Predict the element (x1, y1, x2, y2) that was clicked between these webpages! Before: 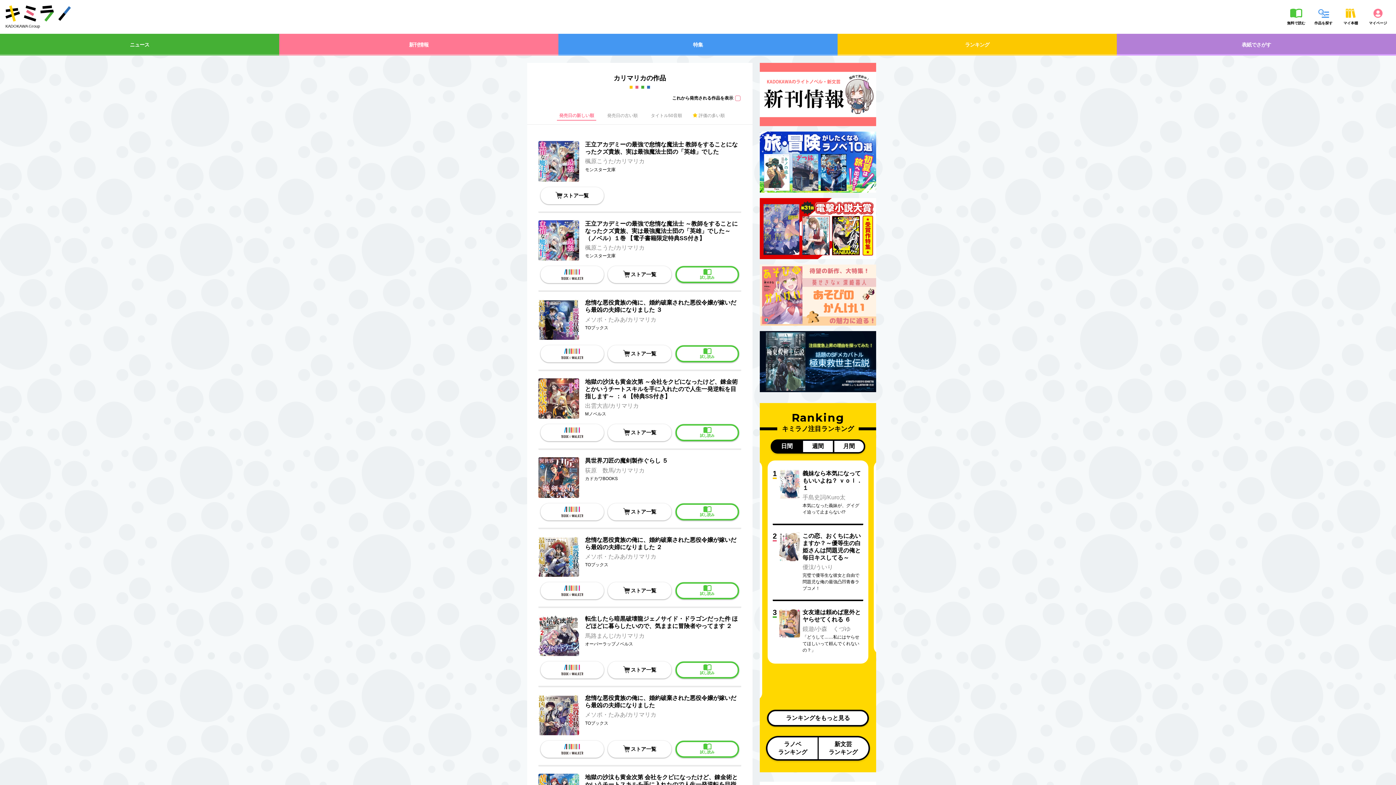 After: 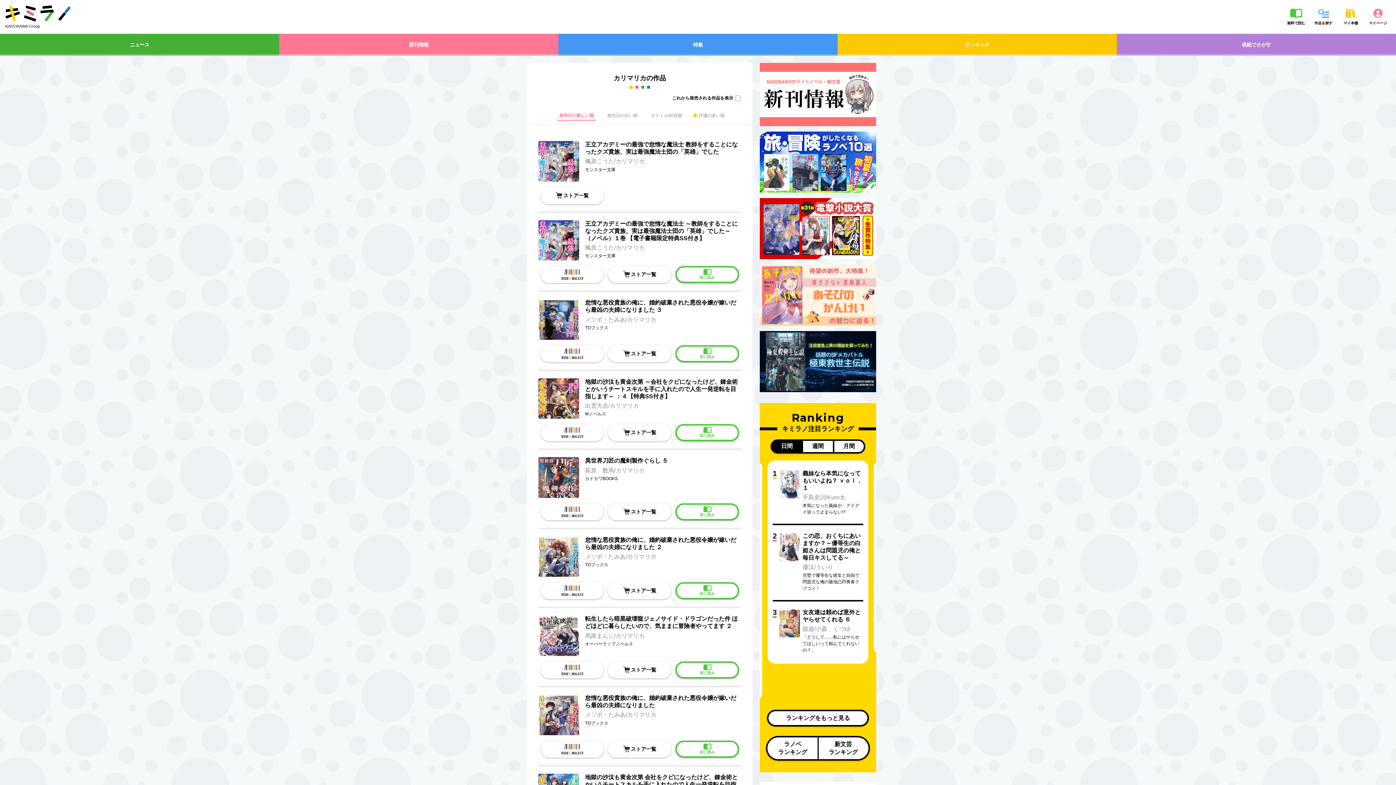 Action: label: 試し読み bbox: (675, 266, 739, 283)